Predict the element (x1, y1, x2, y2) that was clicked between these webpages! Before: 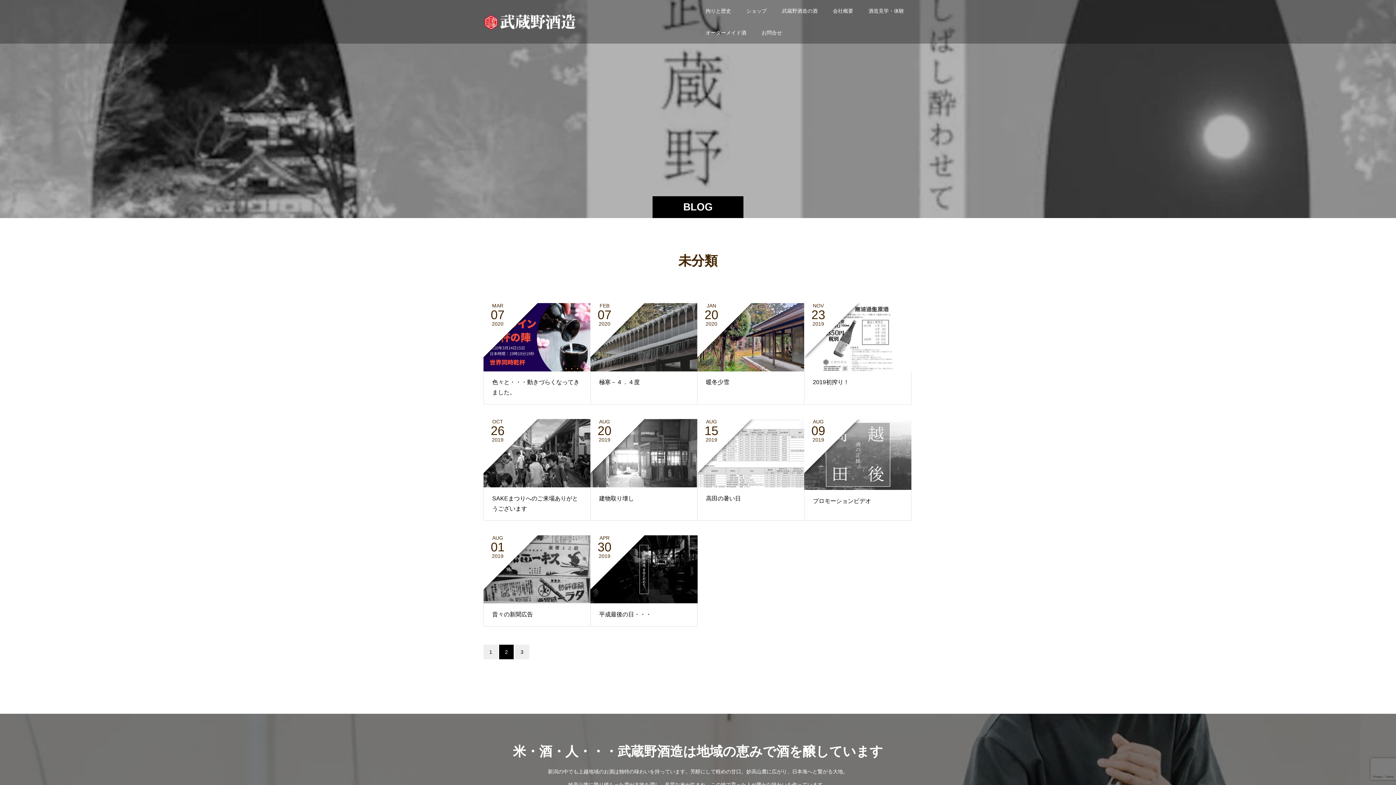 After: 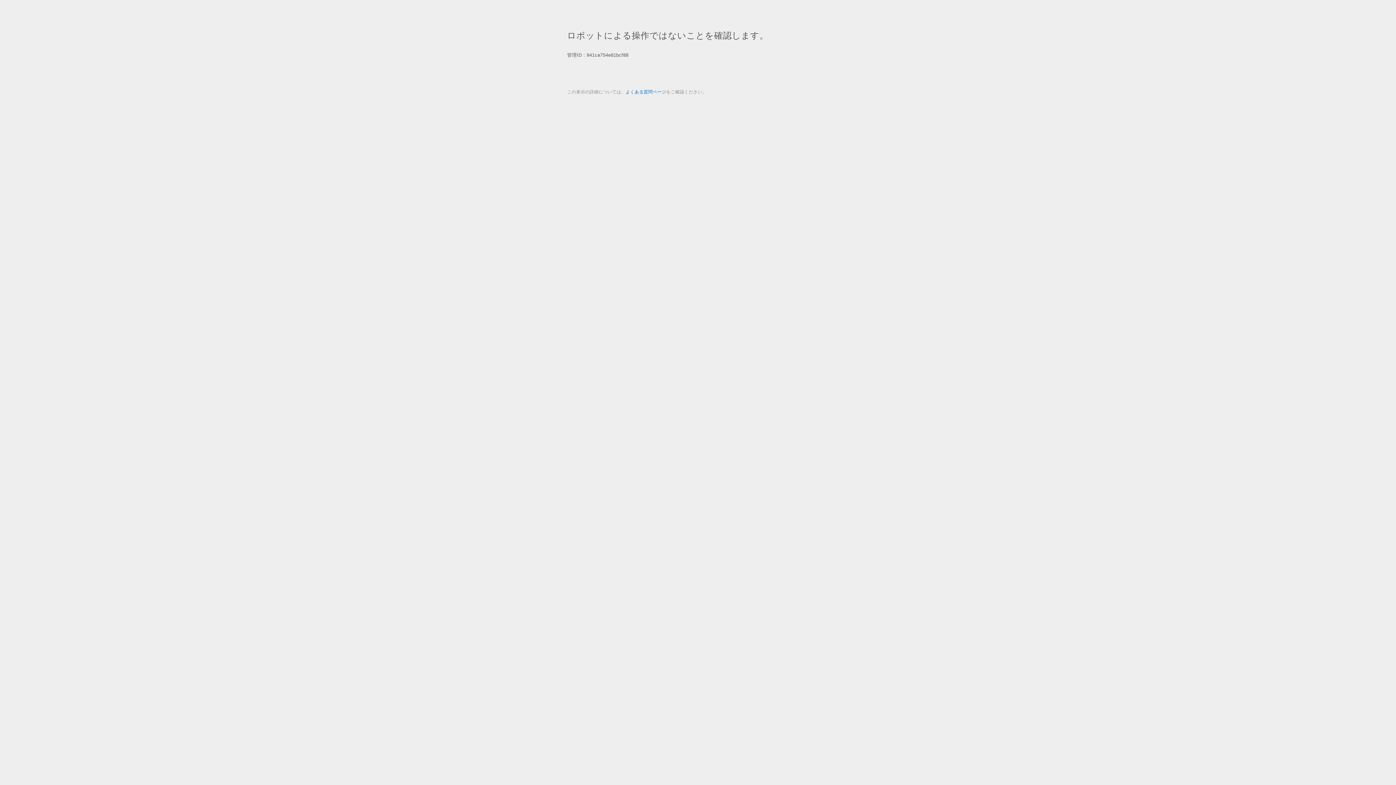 Action: label: ショップ bbox: (738, 0, 774, 21)